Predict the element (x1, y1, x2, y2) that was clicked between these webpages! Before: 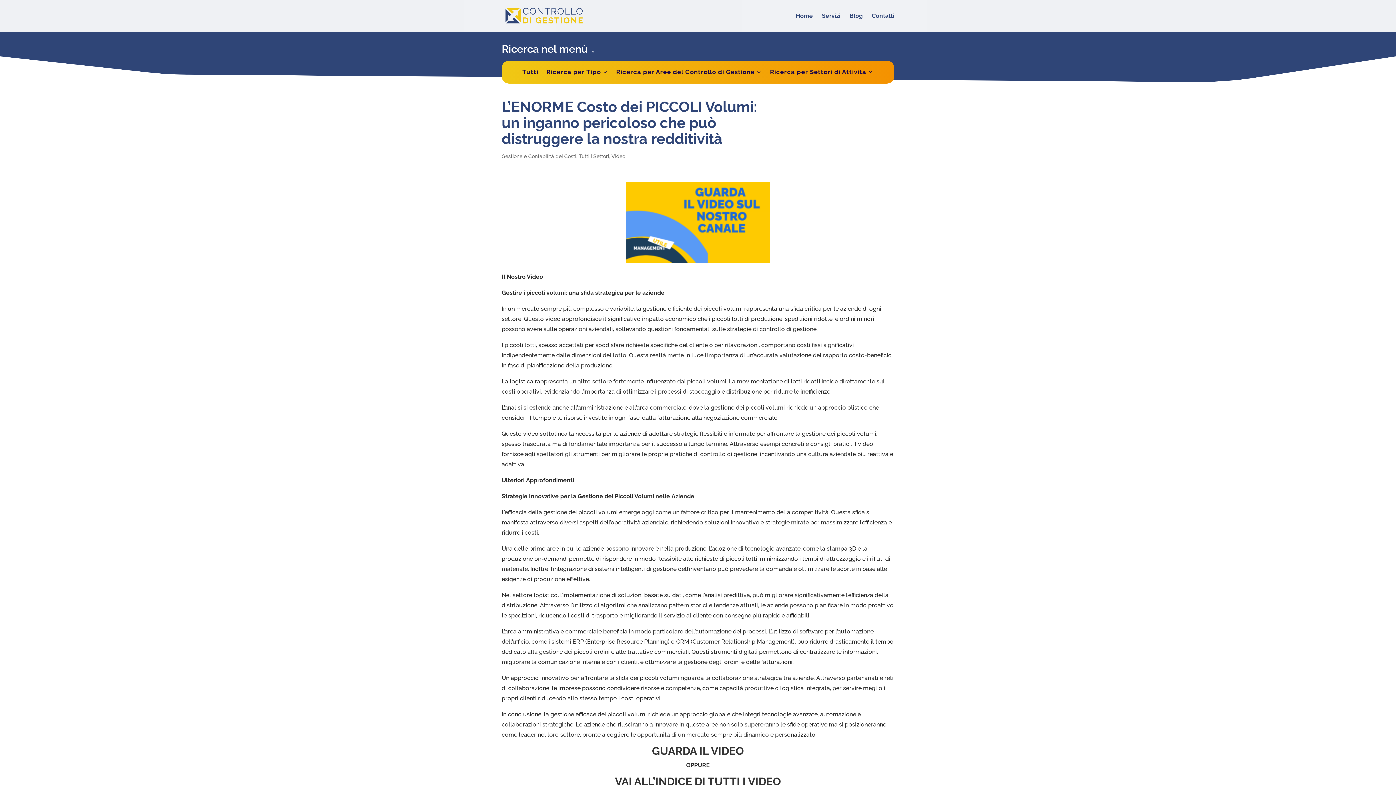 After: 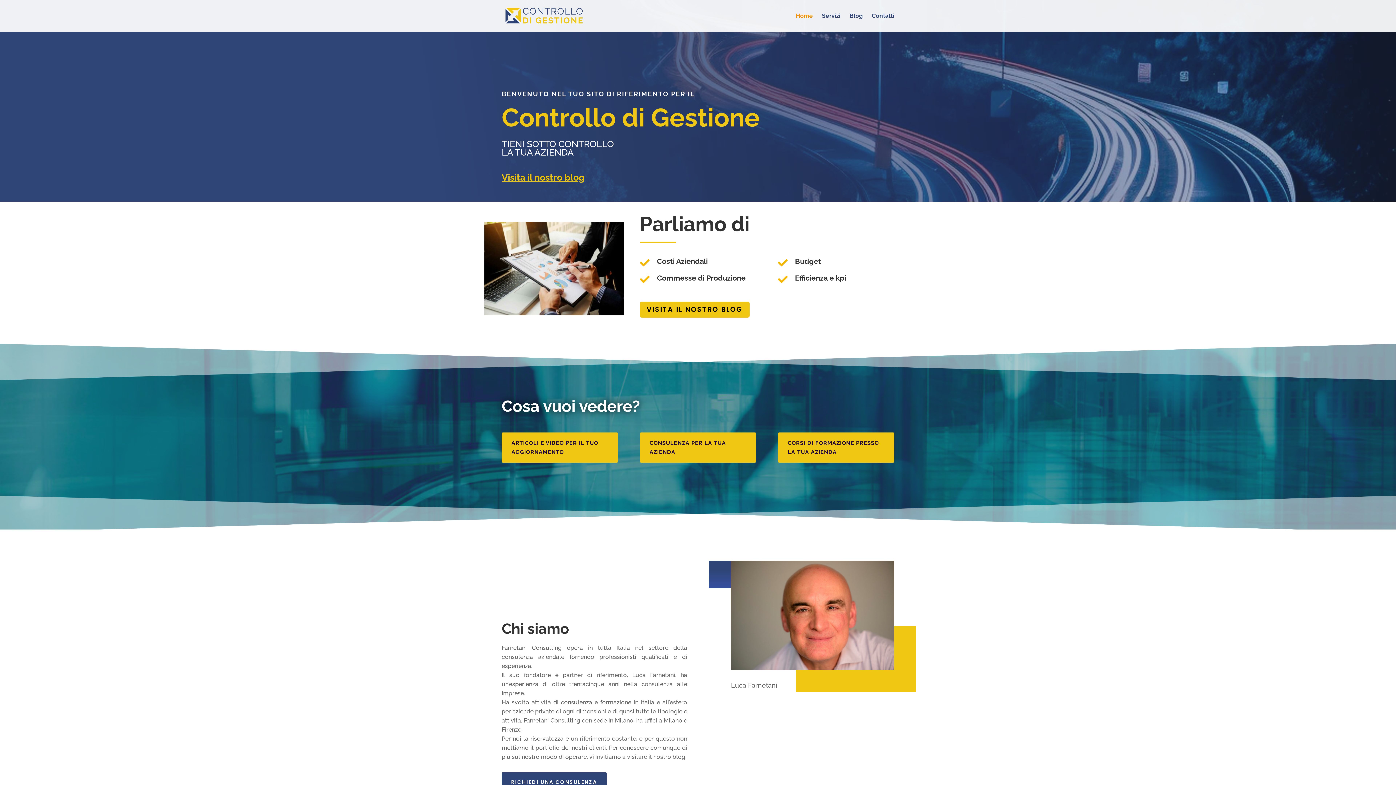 Action: bbox: (503, 12, 585, 18)